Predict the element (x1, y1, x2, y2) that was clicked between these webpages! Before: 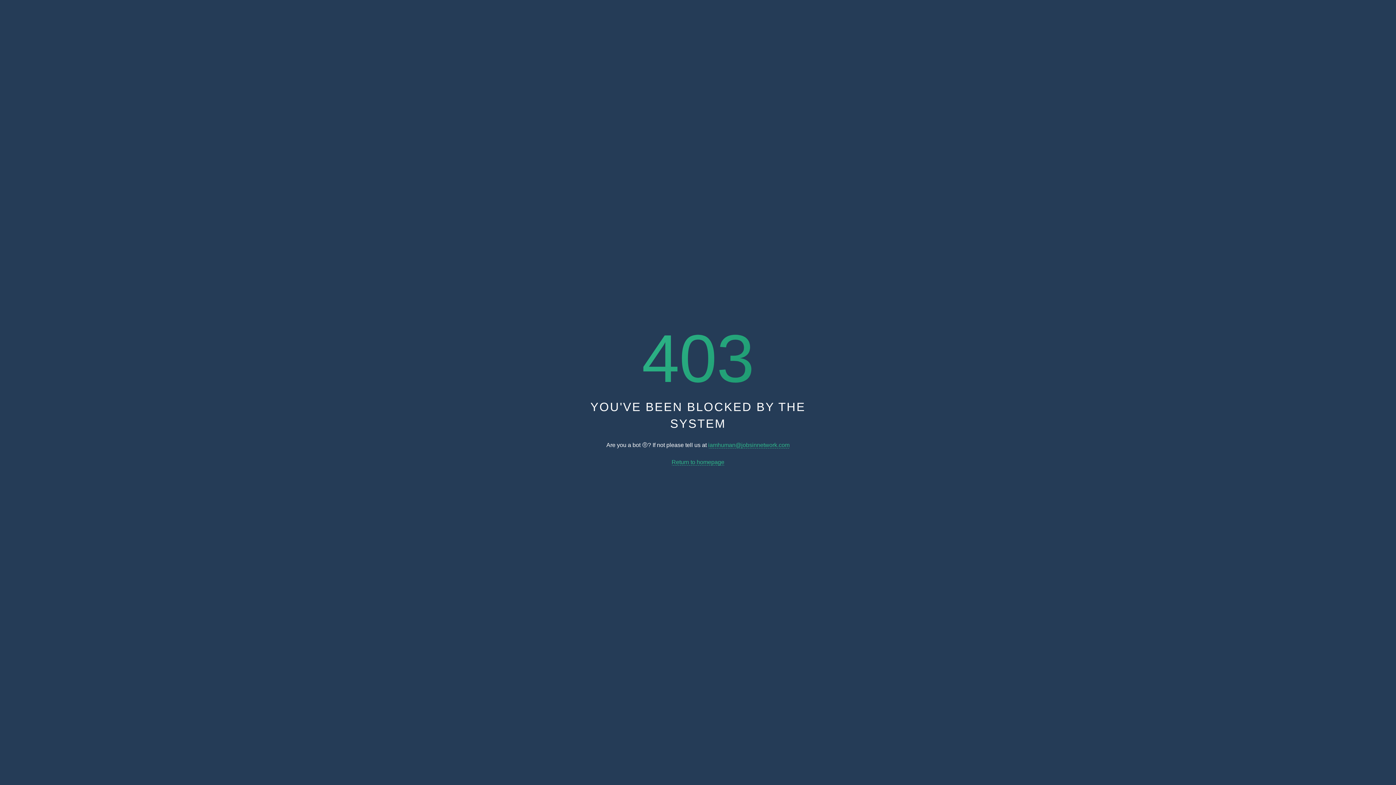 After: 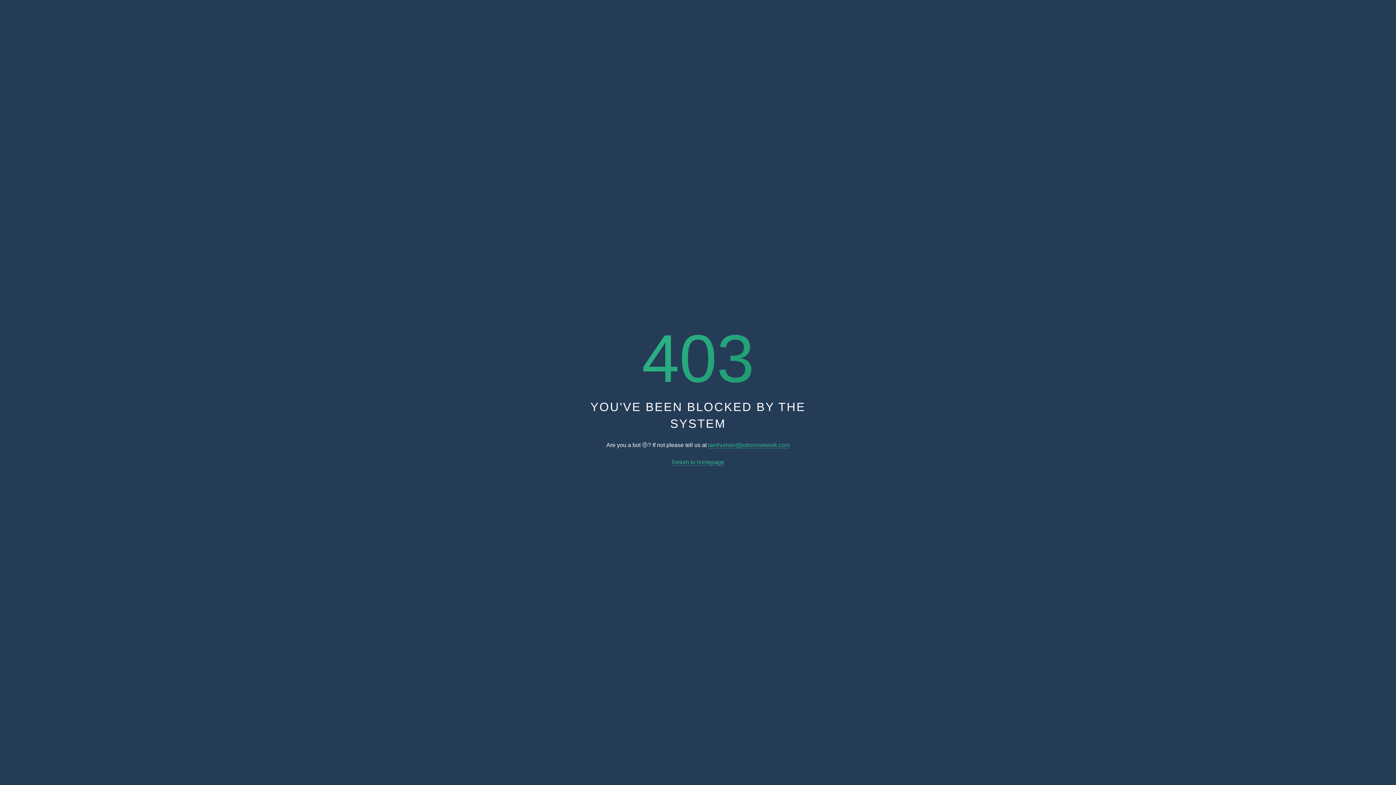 Action: bbox: (708, 442, 789, 448) label: iamhuman@jobsinnetwork.com